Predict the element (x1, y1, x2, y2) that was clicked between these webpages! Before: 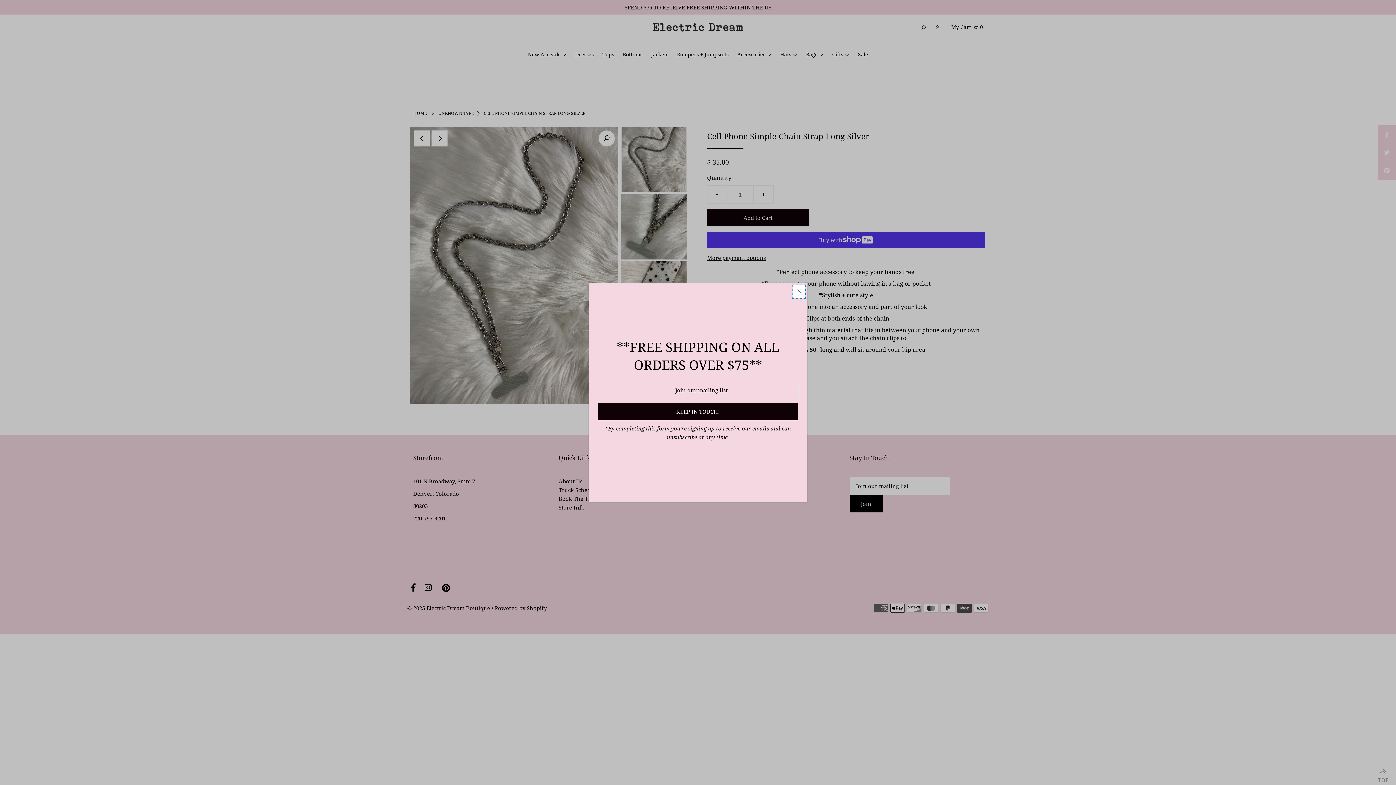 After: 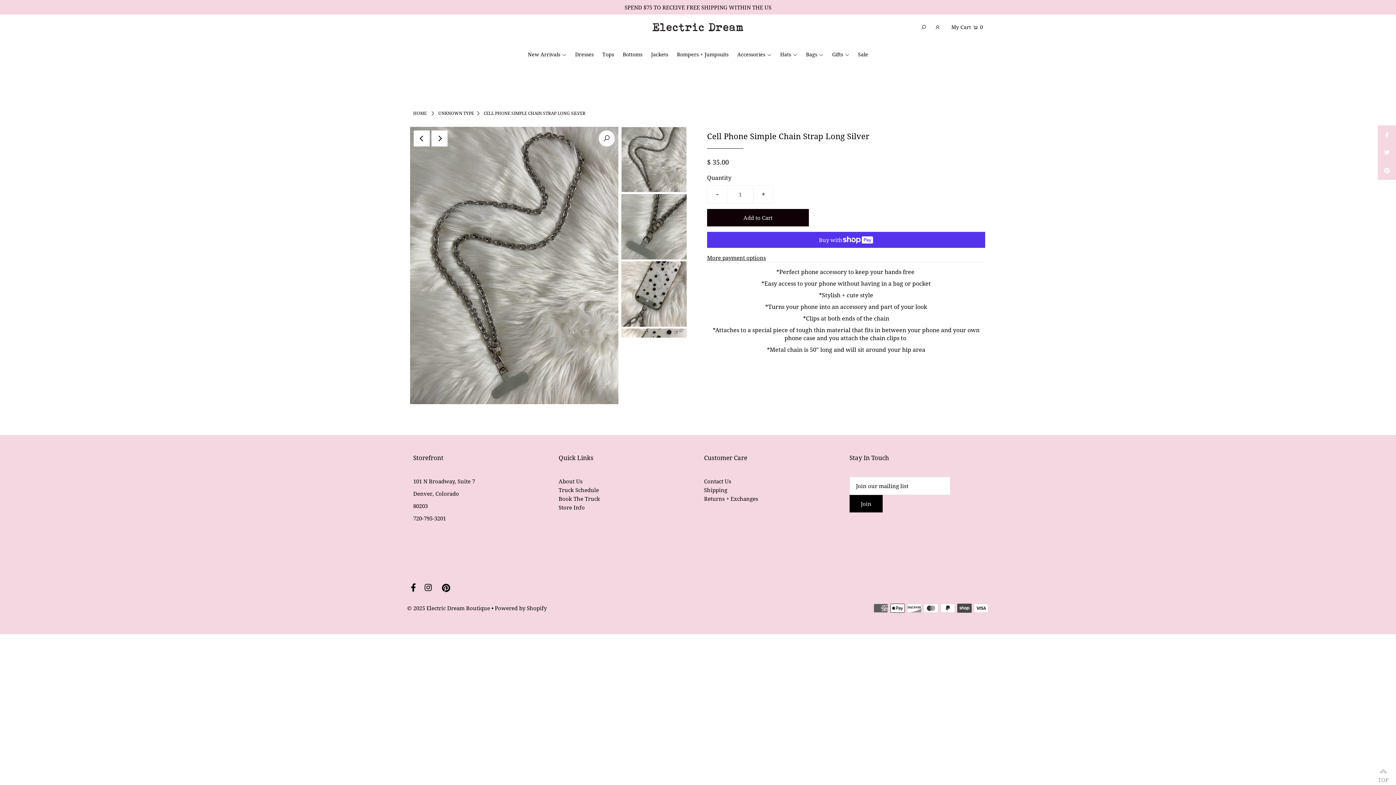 Action: bbox: (792, 285, 805, 298)